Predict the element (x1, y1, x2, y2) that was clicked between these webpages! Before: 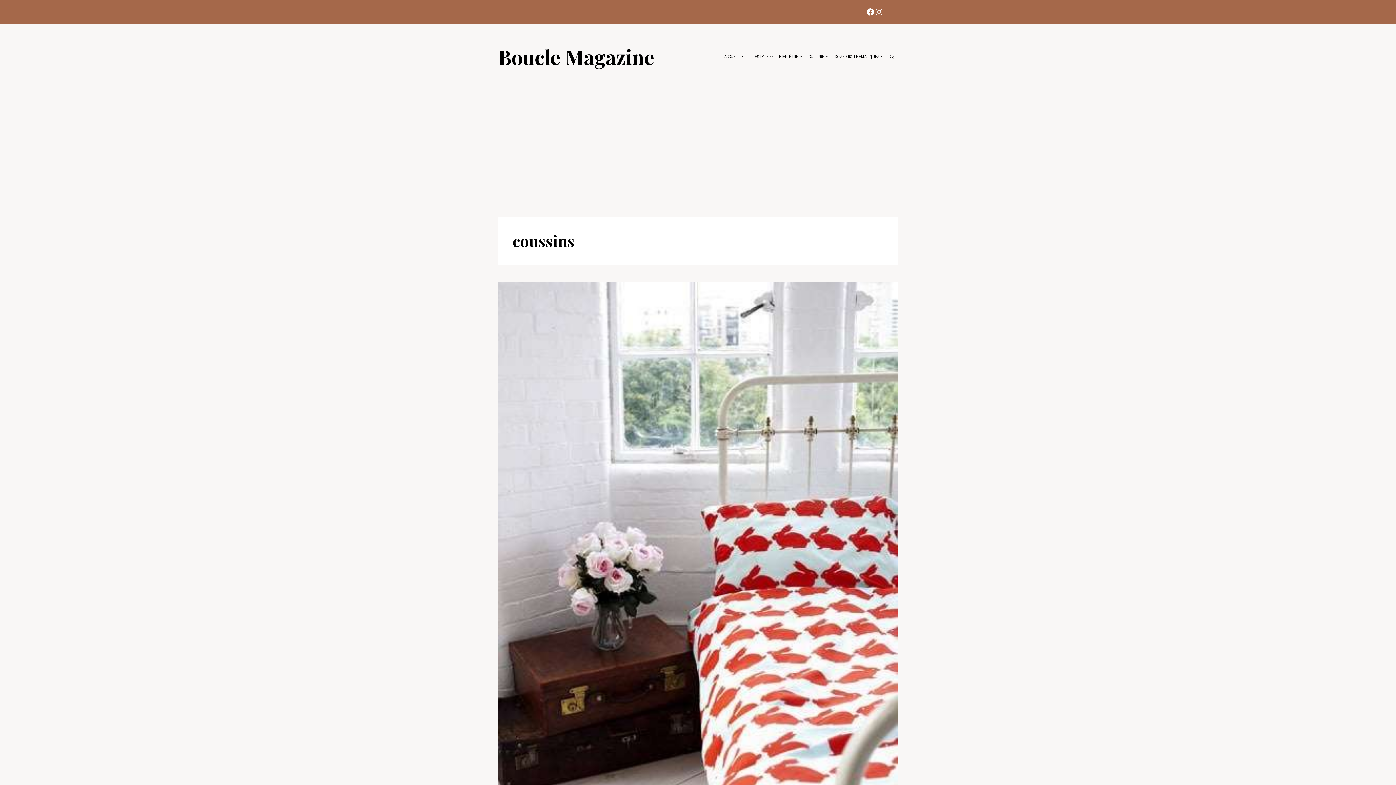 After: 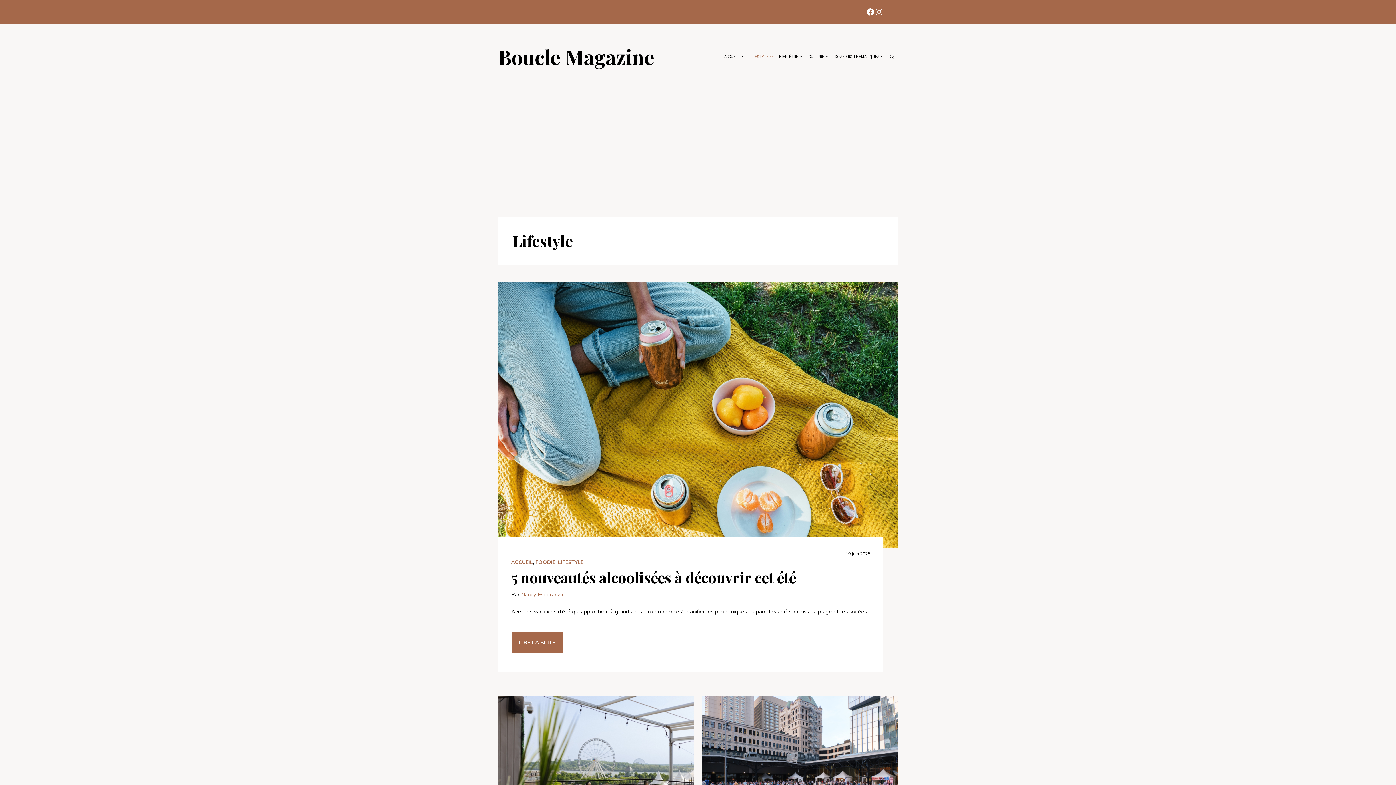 Action: label: LIFESTYLE bbox: (745, 45, 775, 67)